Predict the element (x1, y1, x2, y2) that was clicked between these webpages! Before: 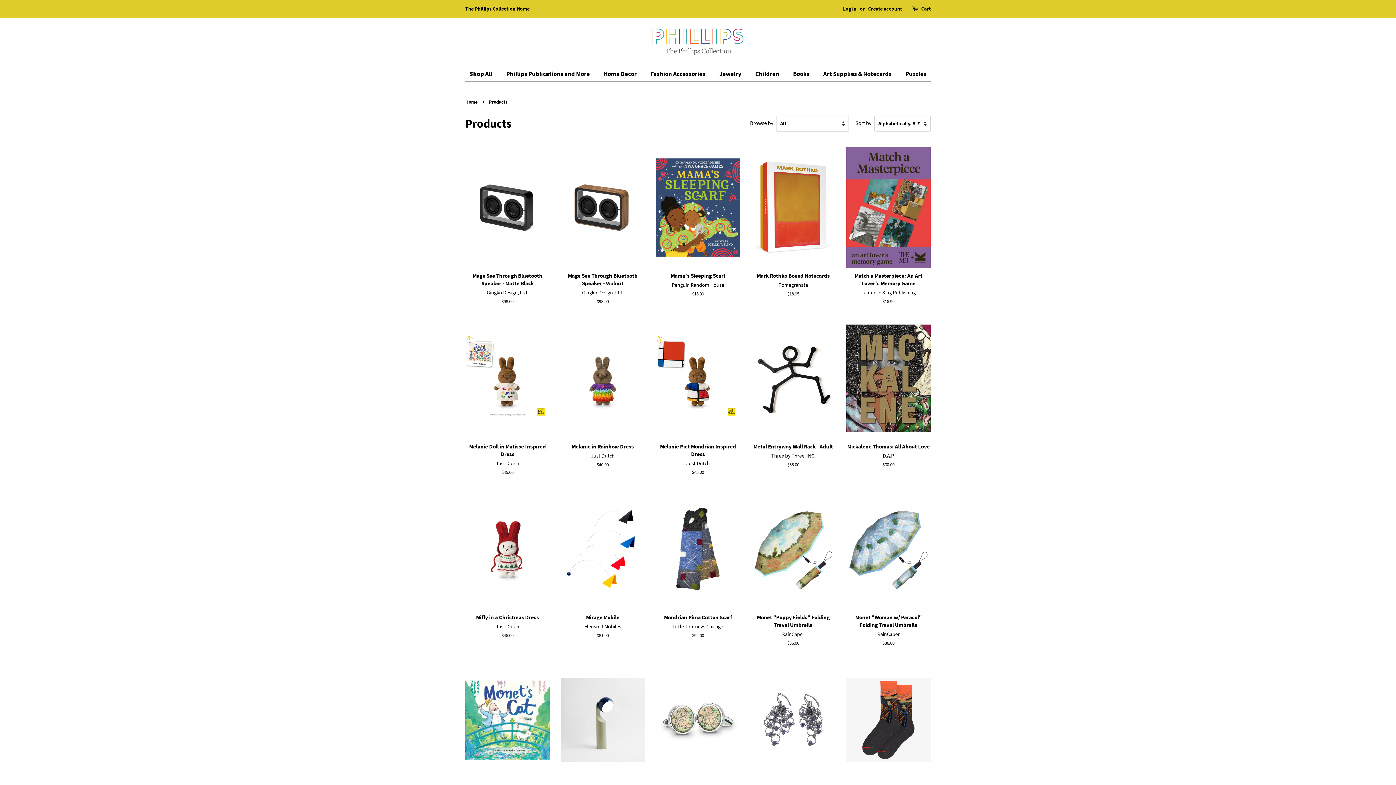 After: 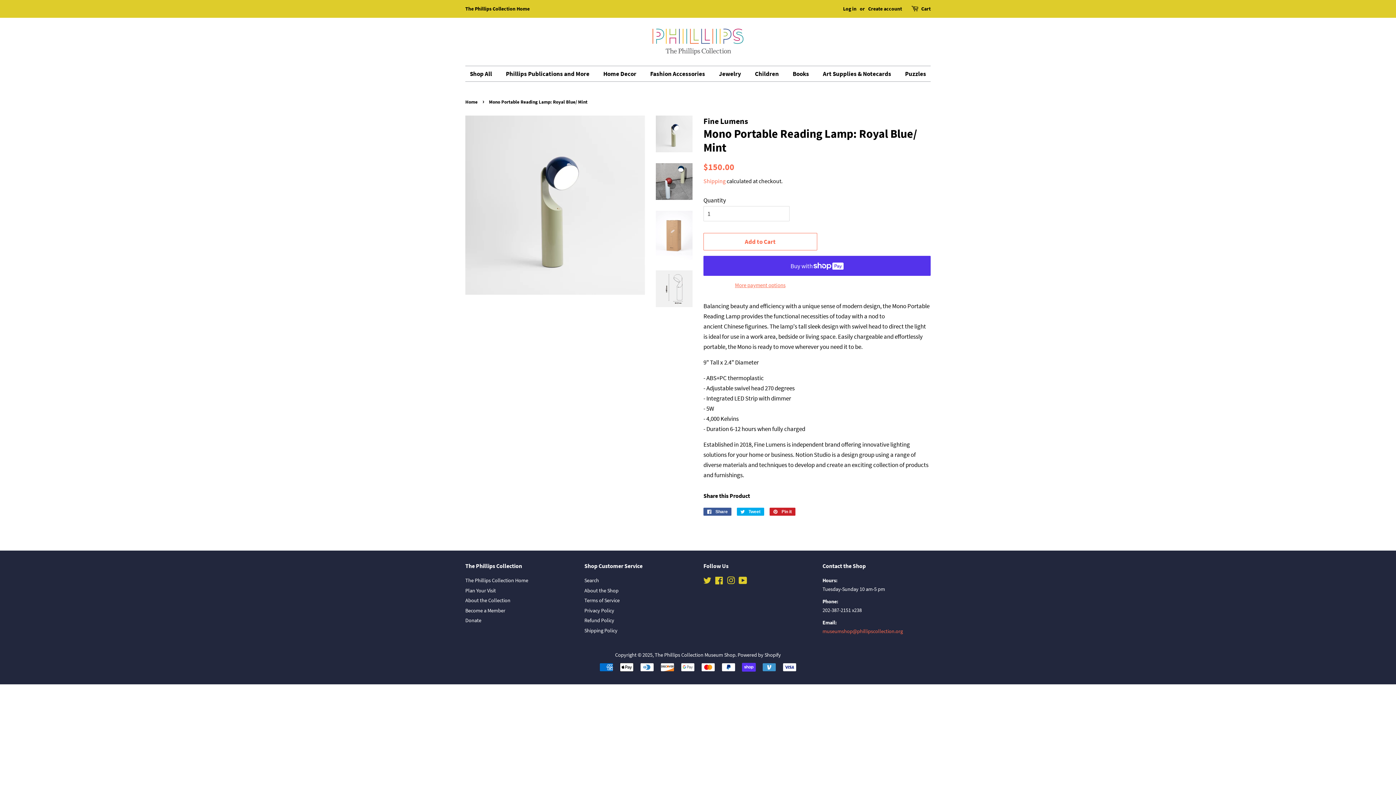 Action: label: Mono Portable Reading Lamp: Royal Blue/ Mint

Fine Lumens

Regular price
$150.00 bbox: (560, 659, 645, 830)